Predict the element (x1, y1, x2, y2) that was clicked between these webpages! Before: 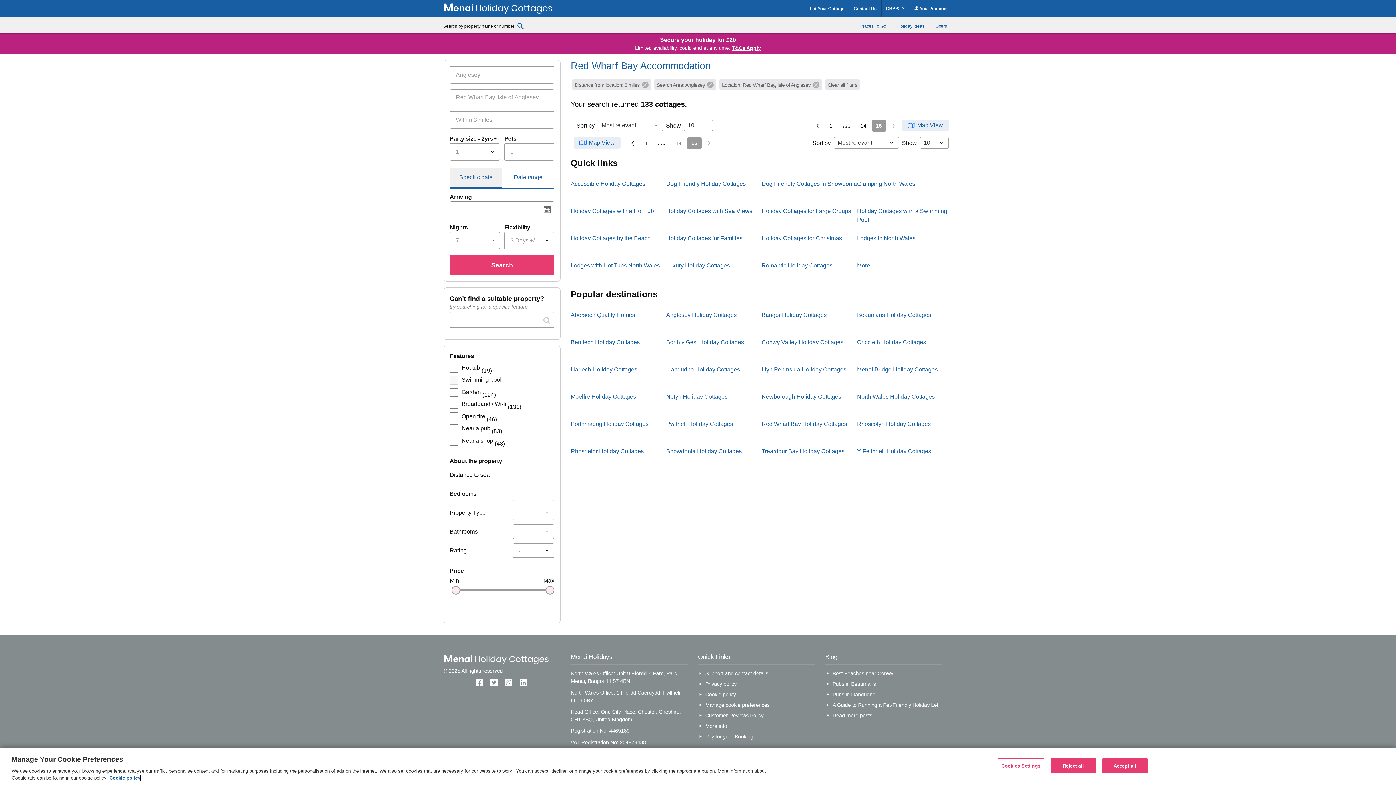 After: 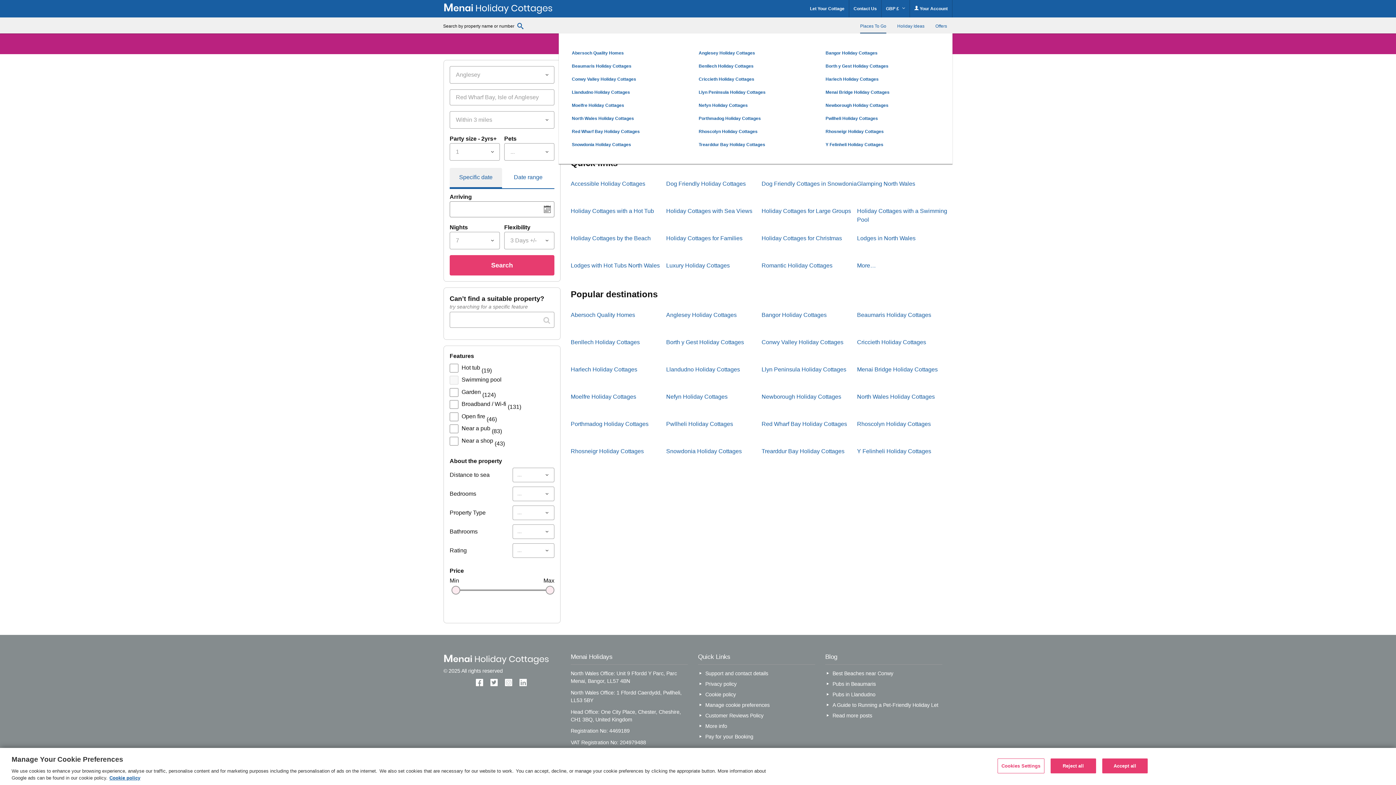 Action: bbox: (860, 18, 886, 34) label: Places To Go